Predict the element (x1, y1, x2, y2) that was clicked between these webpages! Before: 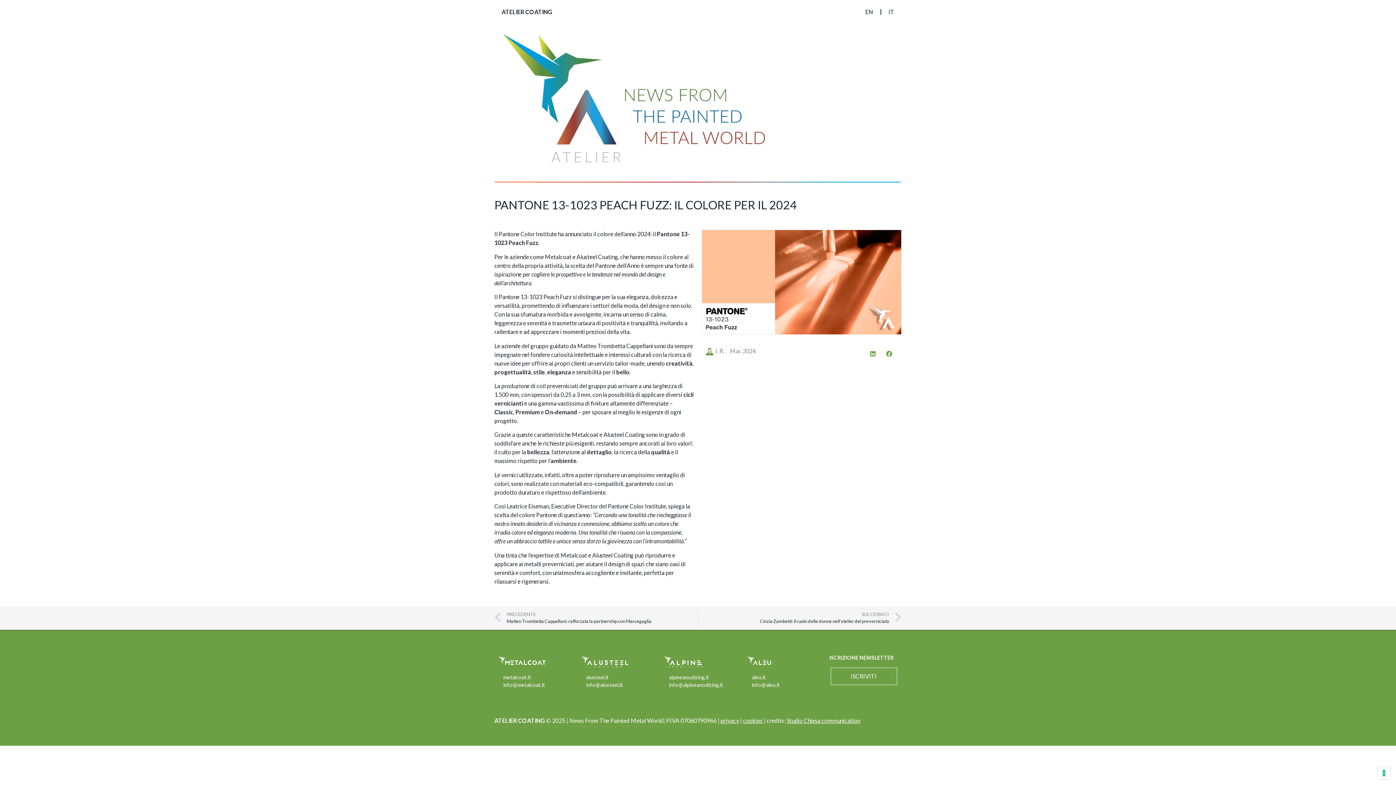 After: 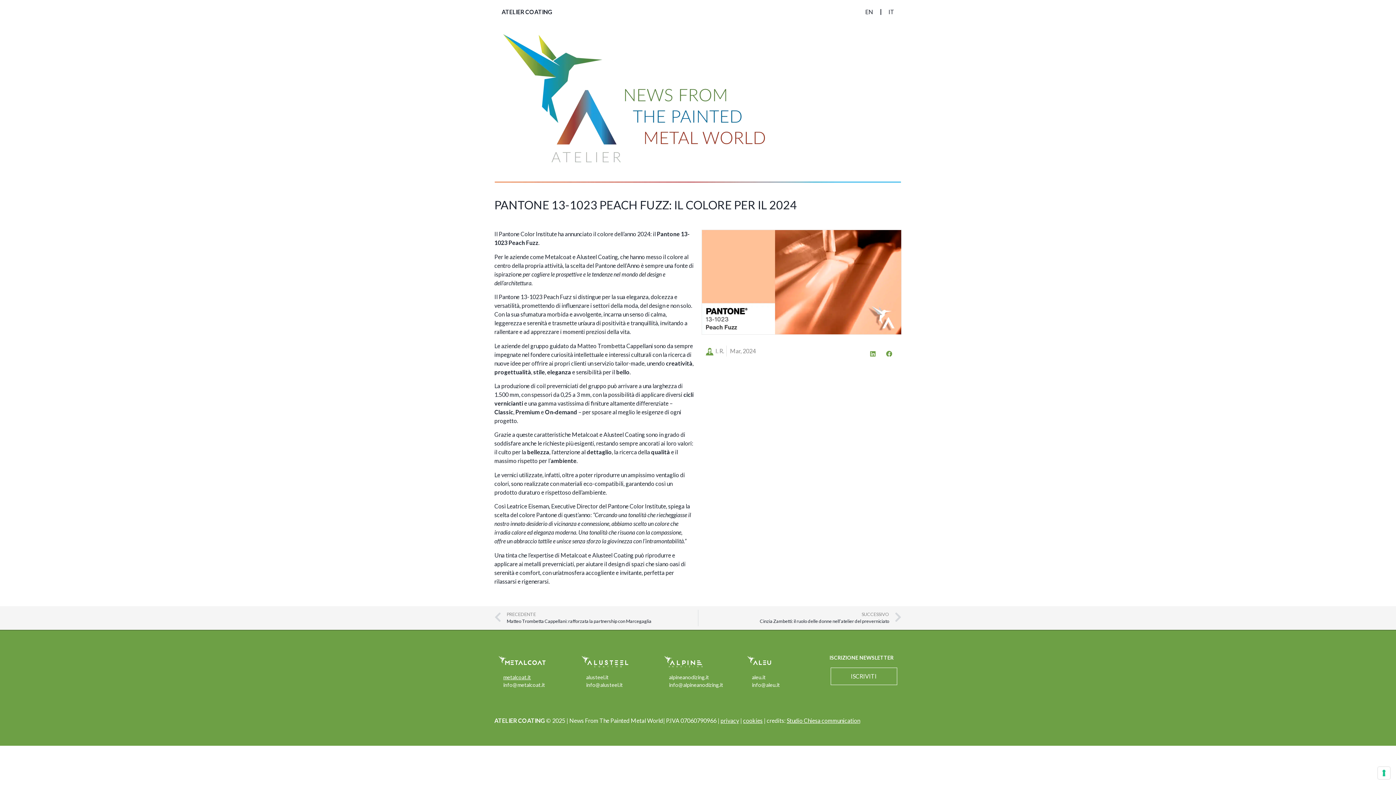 Action: bbox: (503, 674, 531, 680) label: metalcoat.it